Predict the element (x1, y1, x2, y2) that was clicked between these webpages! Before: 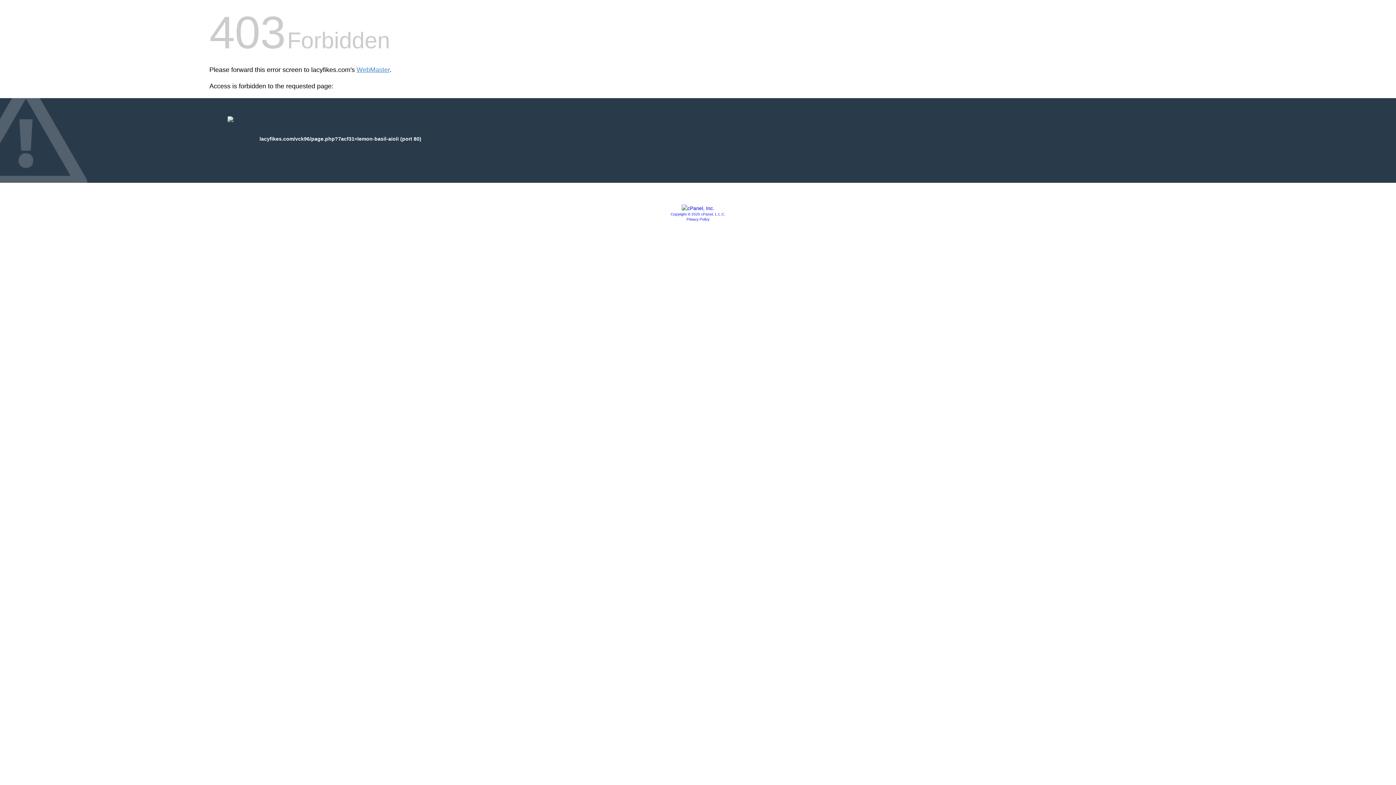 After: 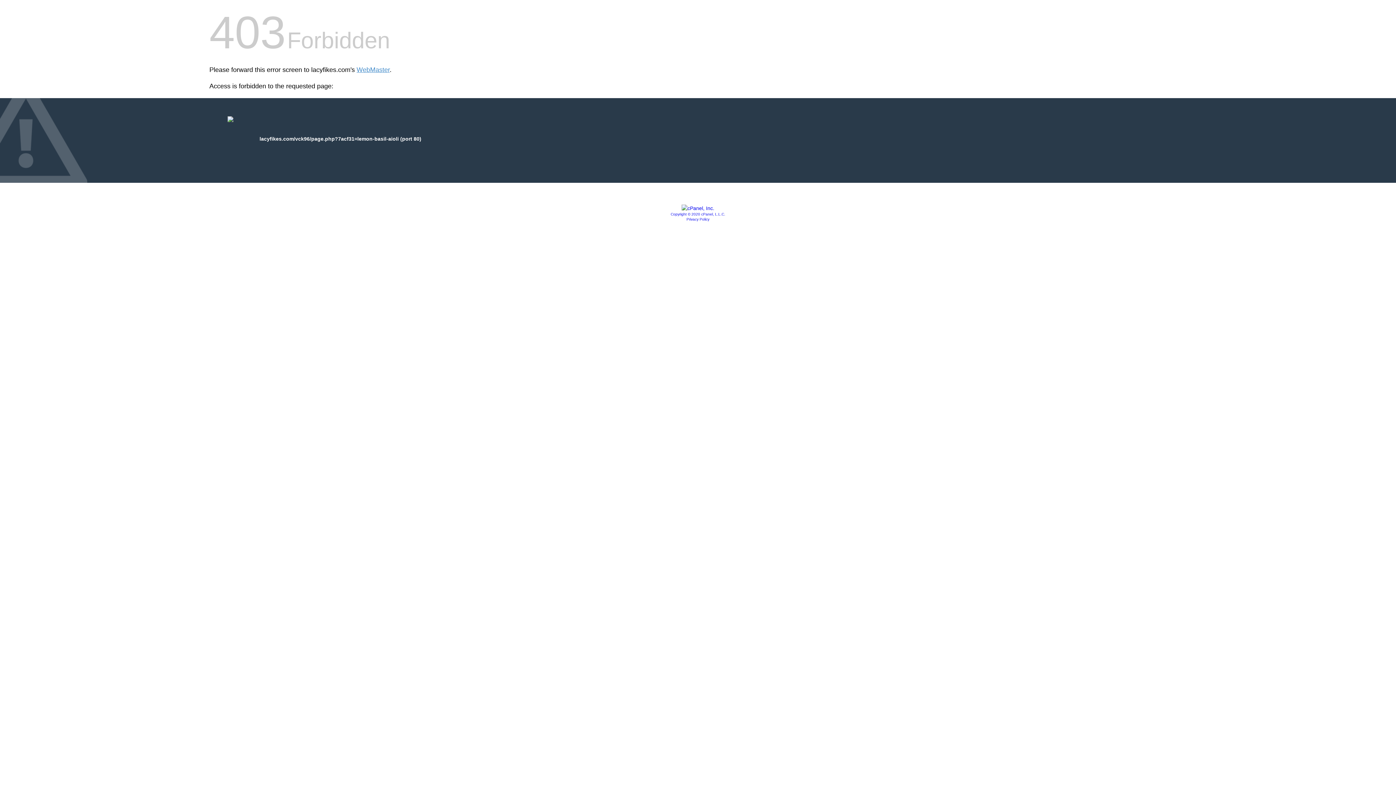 Action: bbox: (681, 205, 714, 211)